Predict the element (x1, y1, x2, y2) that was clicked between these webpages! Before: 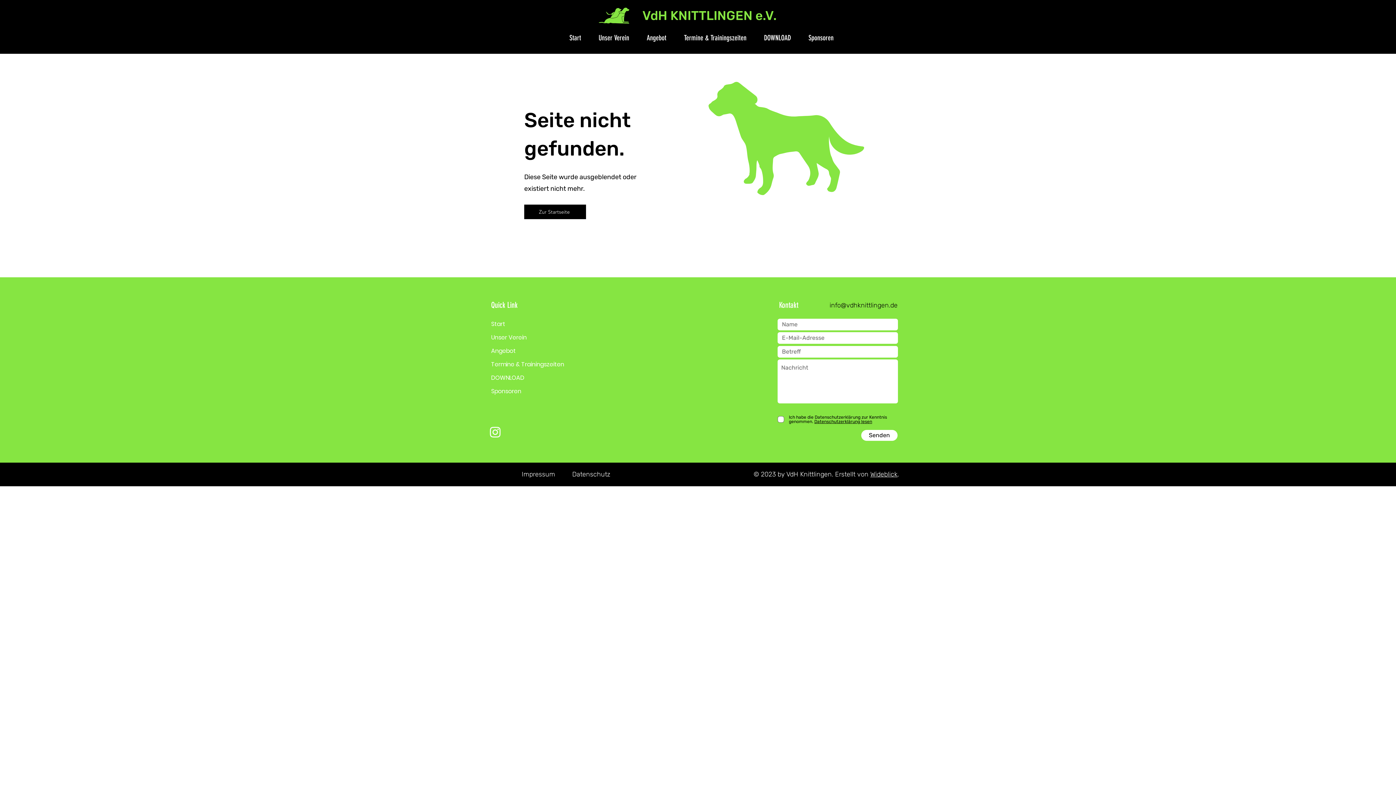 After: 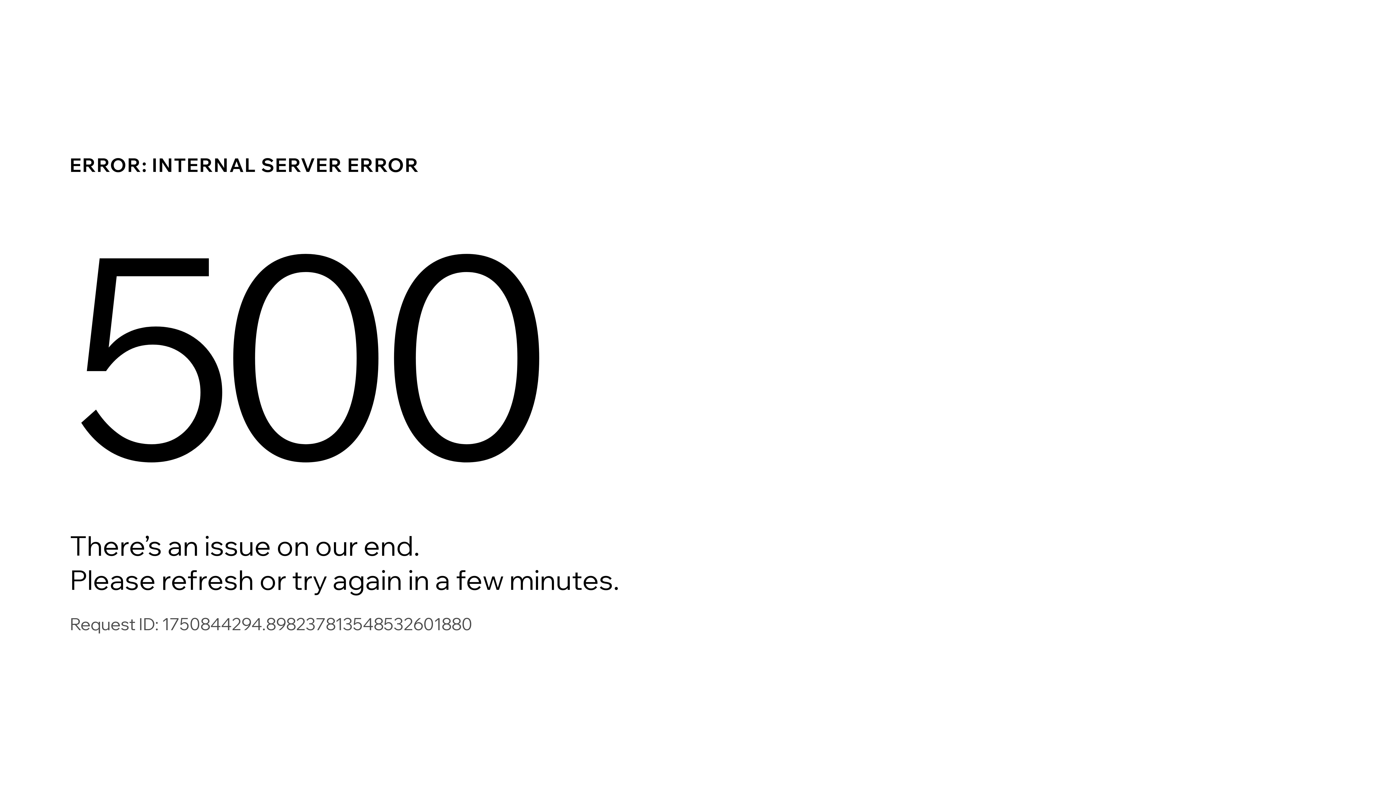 Action: label: Impressum bbox: (521, 470, 555, 478)